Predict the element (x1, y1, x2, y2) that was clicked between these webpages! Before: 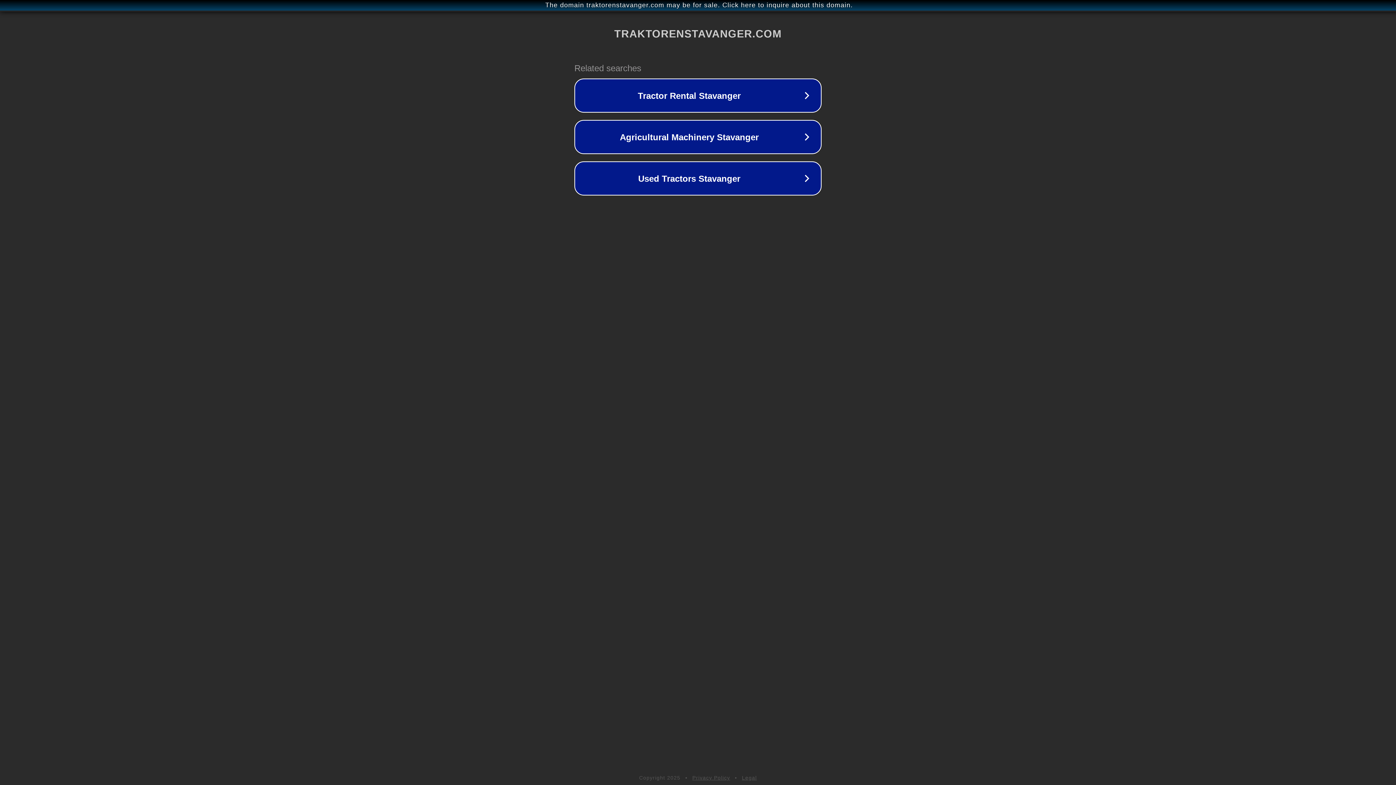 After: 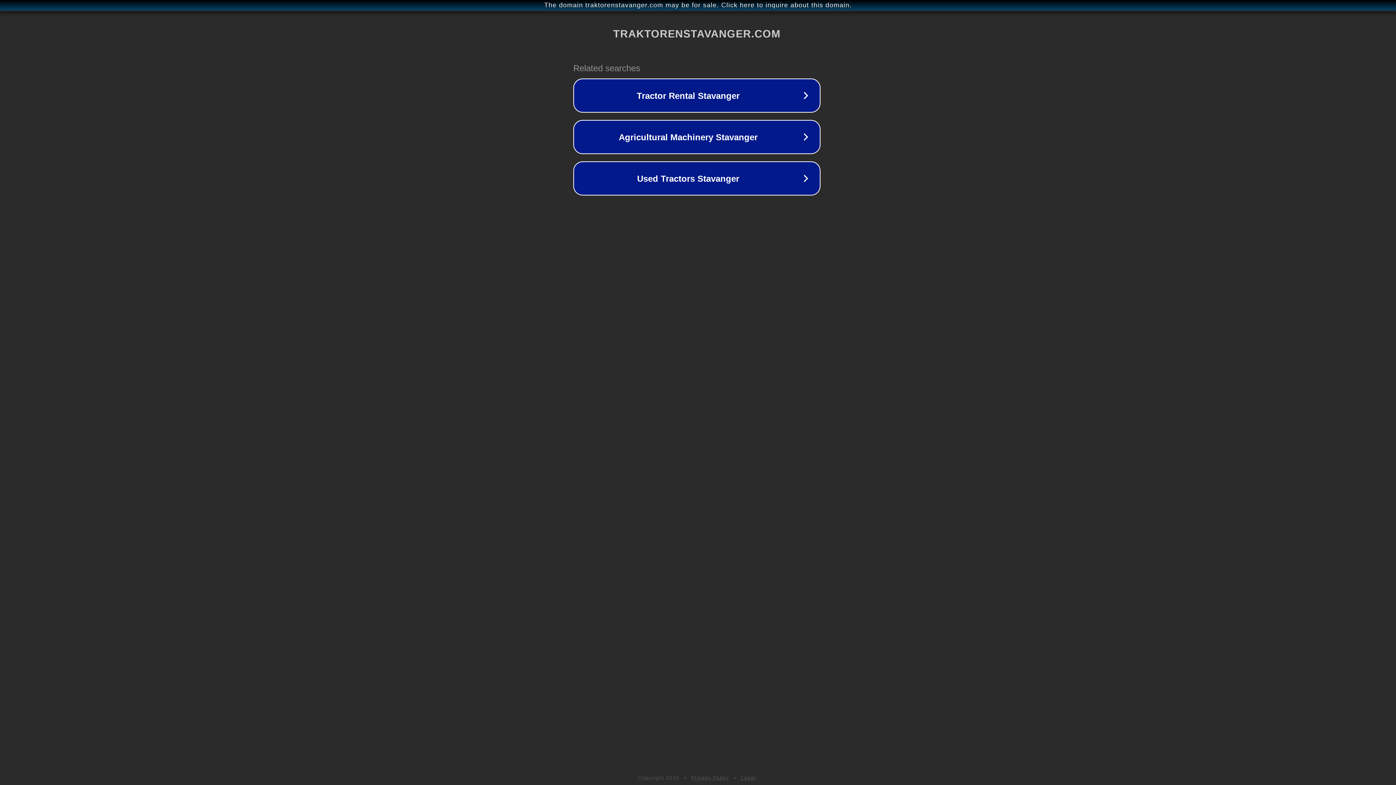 Action: label: The domain traktorenstavanger.com may be for sale. Click here to inquire about this domain. bbox: (1, 1, 1397, 9)